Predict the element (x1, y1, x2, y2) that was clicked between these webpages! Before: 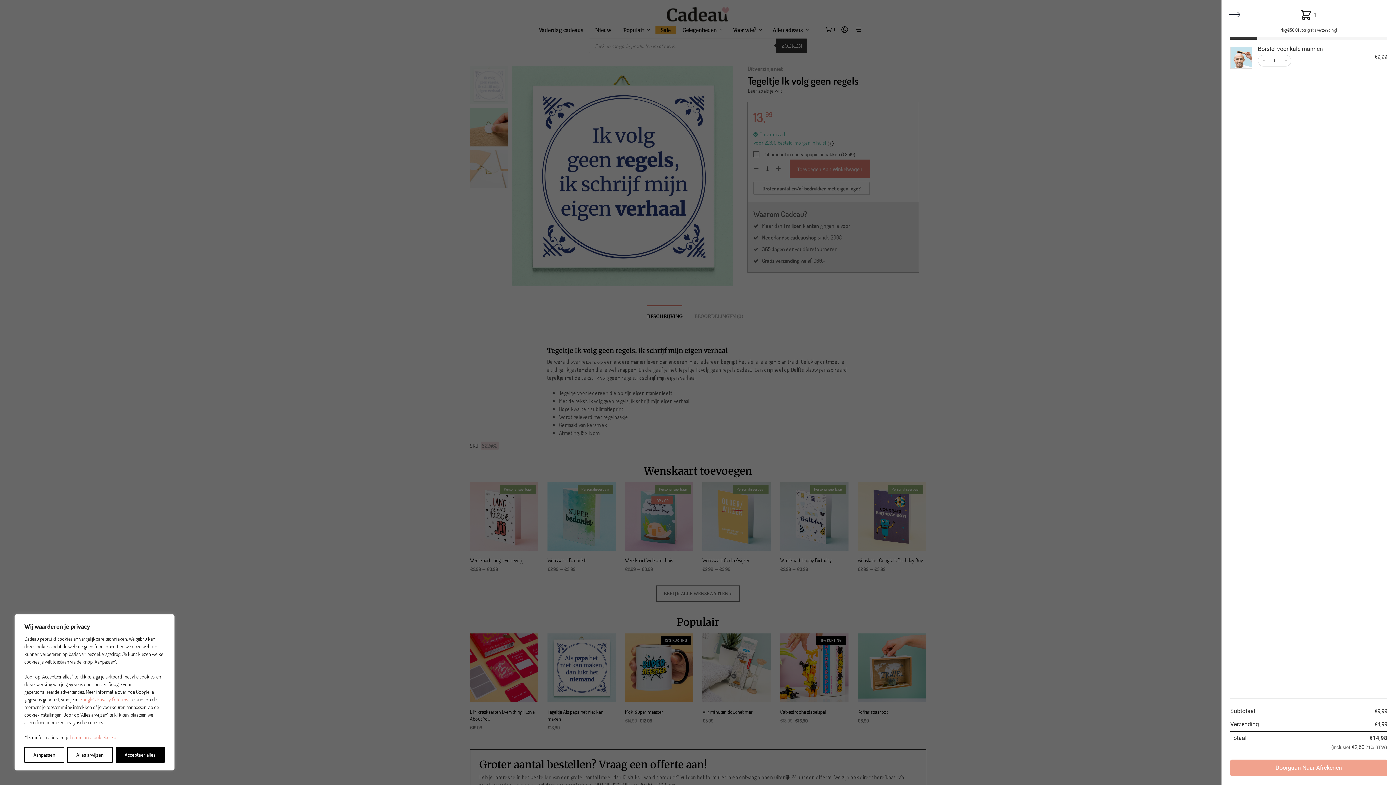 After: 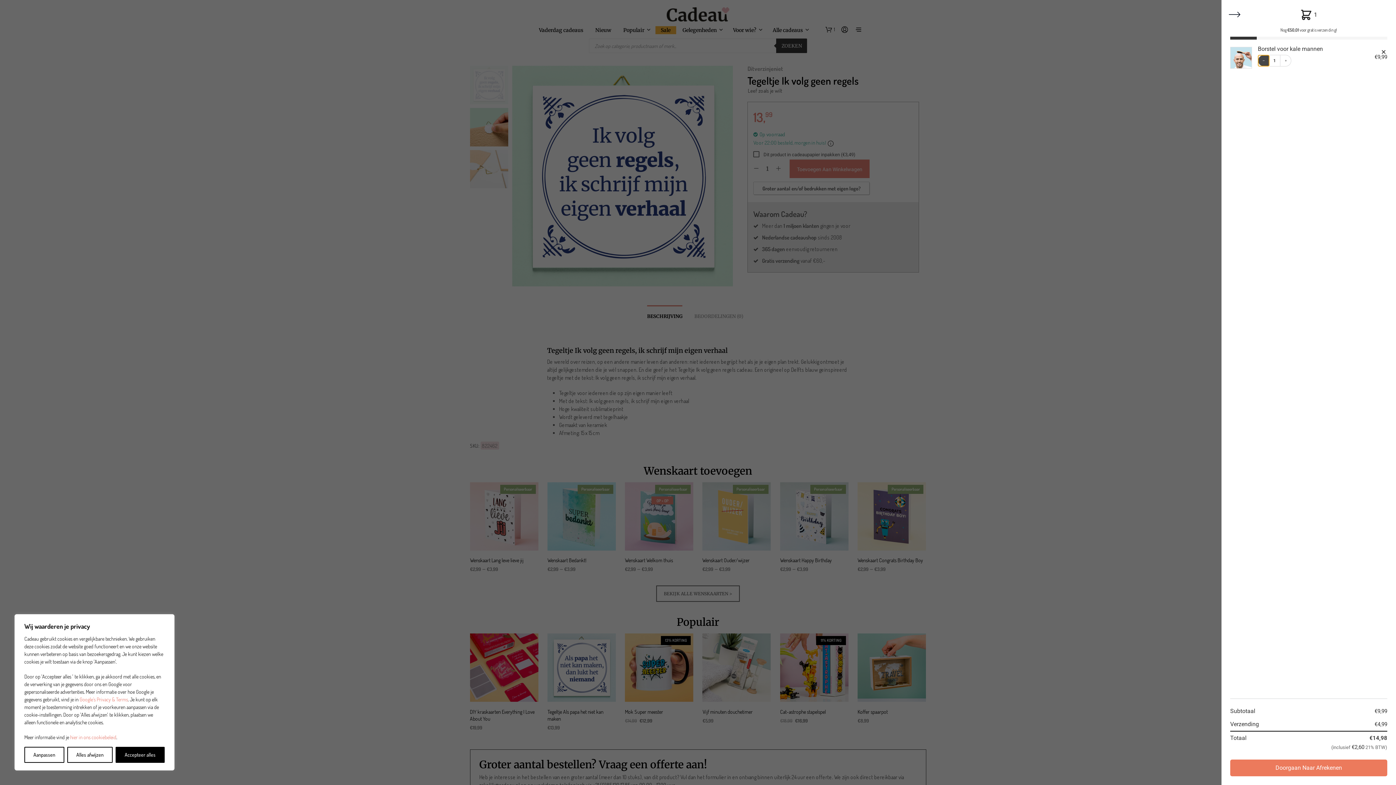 Action: bbox: (1258, 55, 1269, 66) label: Decrement